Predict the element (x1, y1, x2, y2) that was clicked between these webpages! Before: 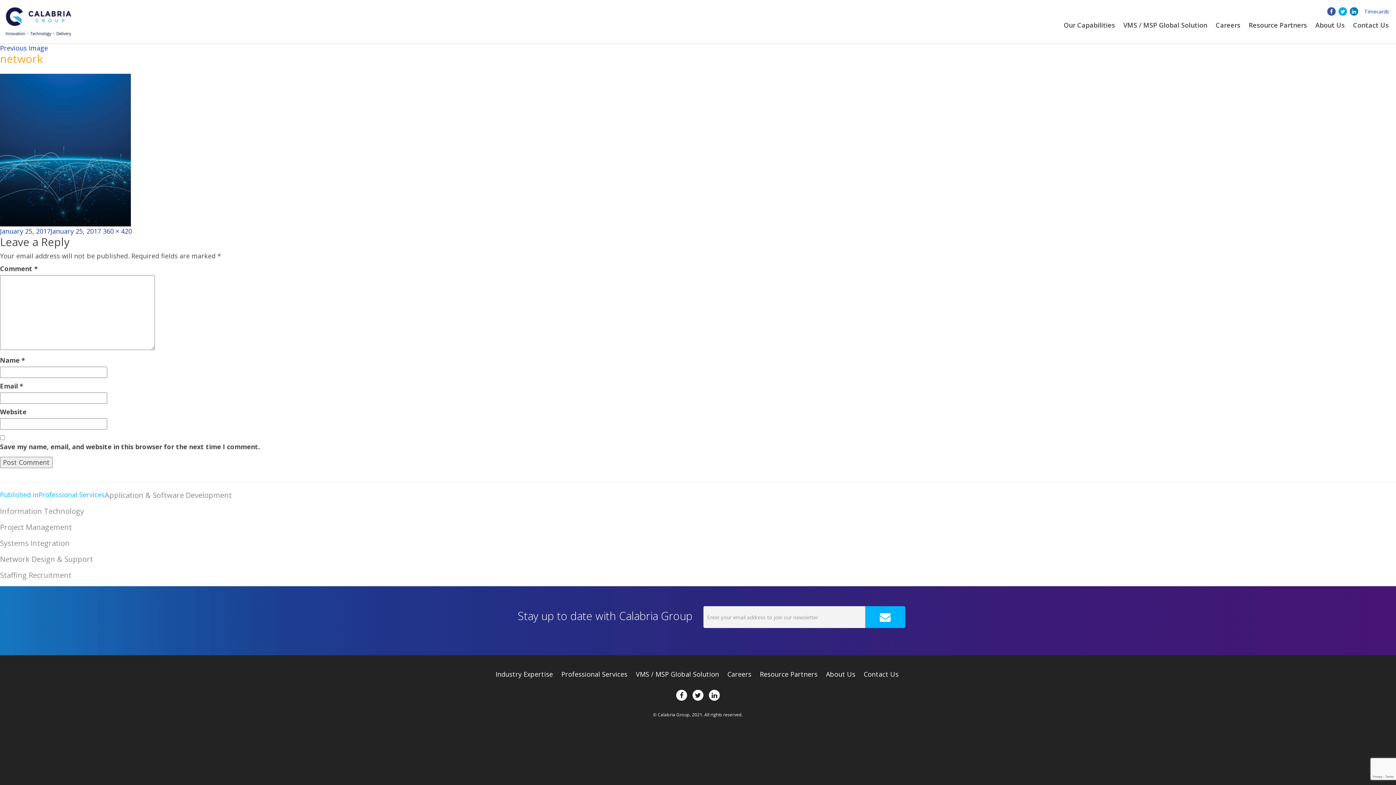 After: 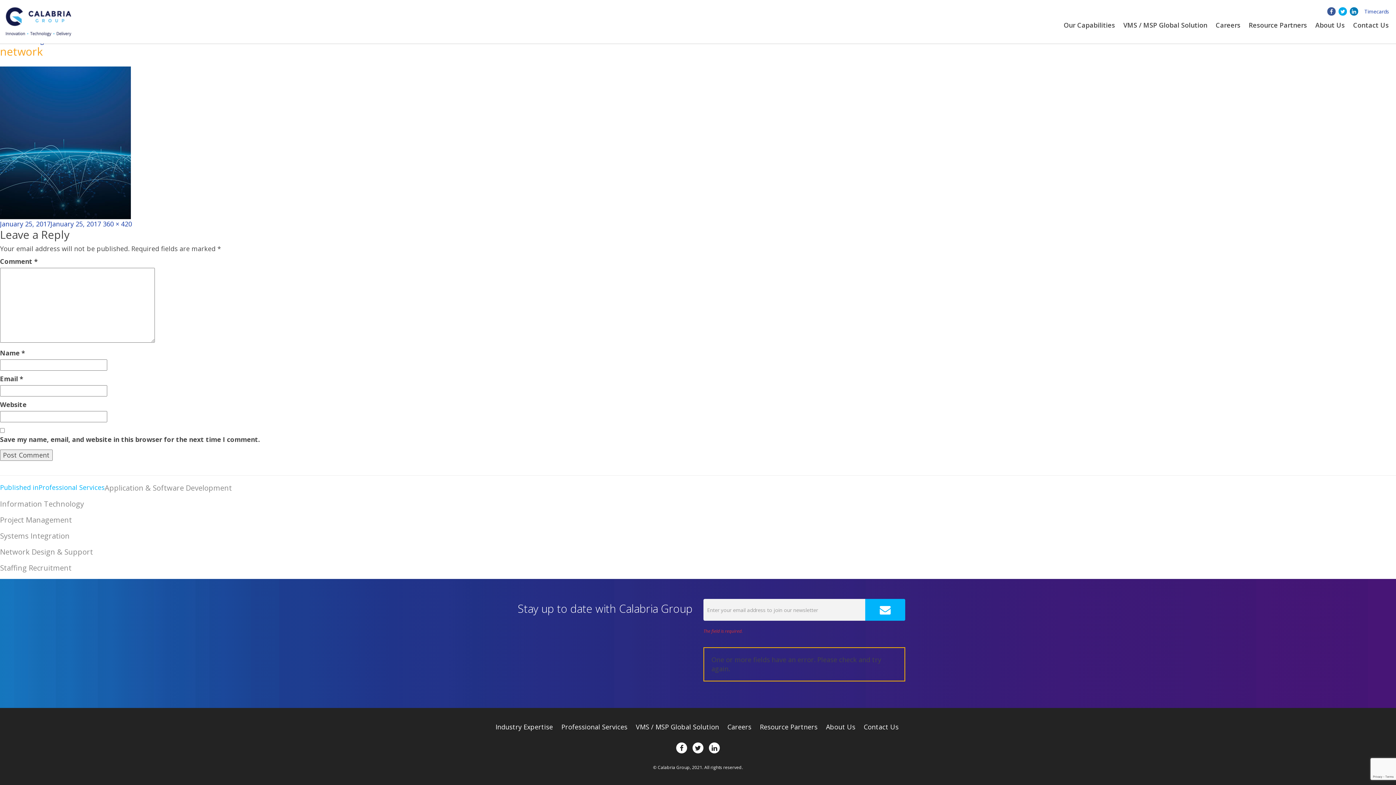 Action: bbox: (865, 606, 905, 628)